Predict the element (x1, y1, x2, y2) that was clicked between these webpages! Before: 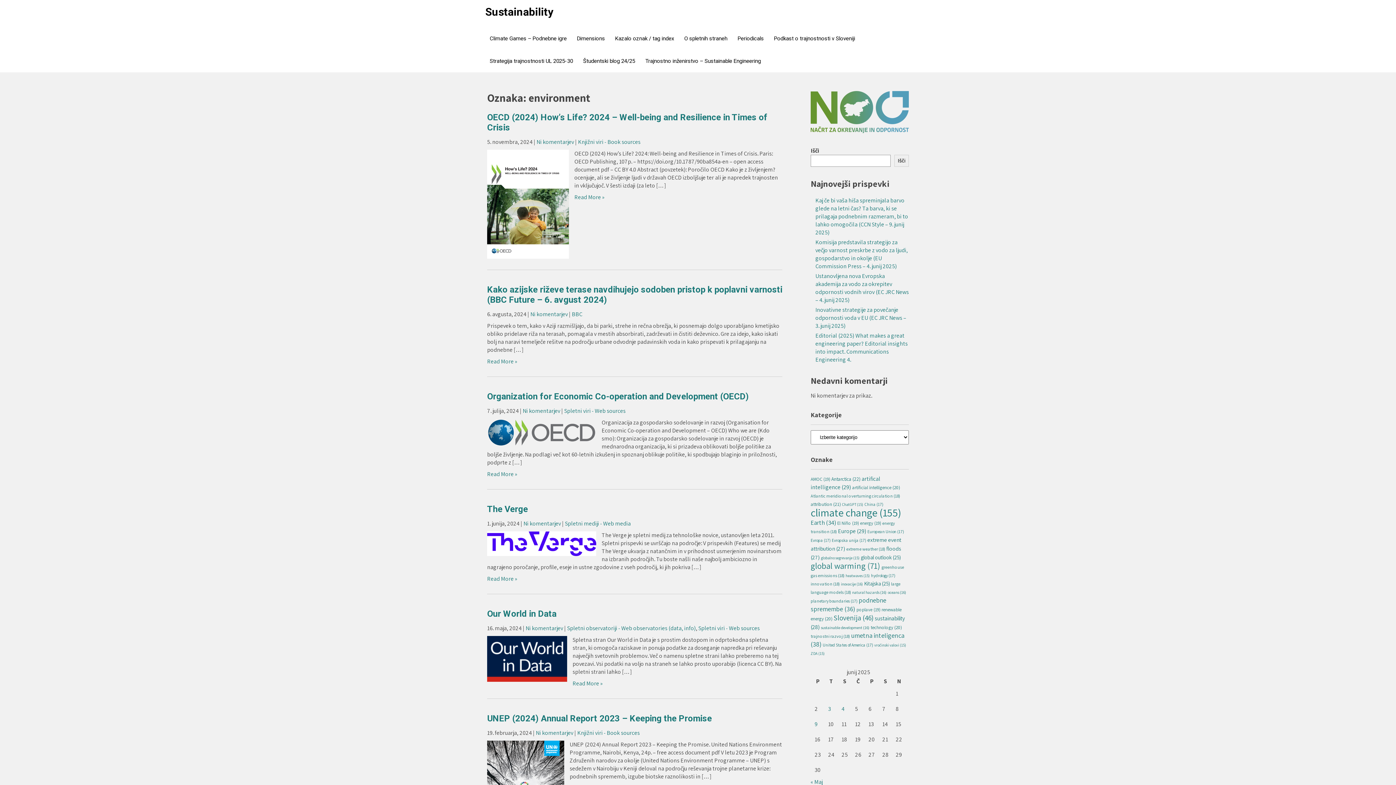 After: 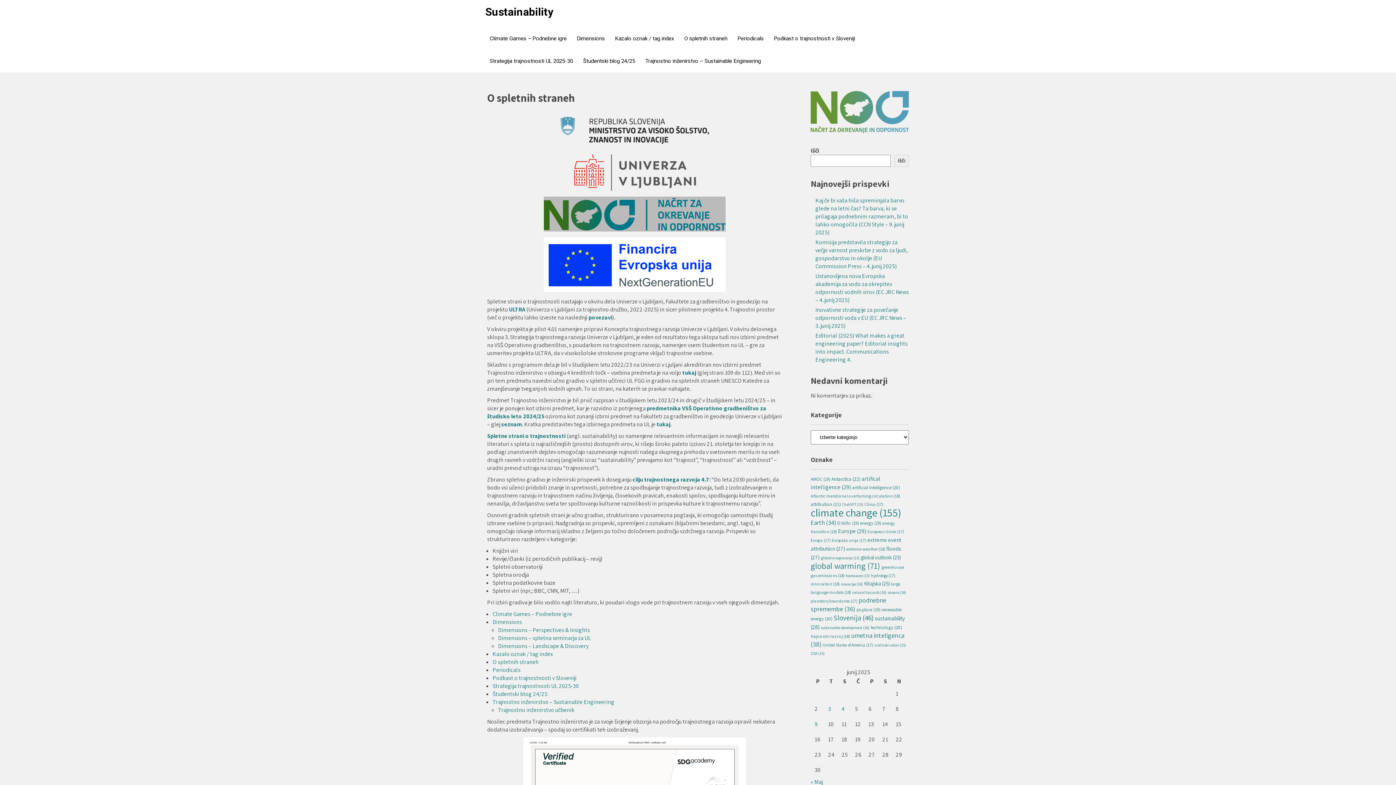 Action: bbox: (684, 27, 727, 49) label: O spletnih straneh